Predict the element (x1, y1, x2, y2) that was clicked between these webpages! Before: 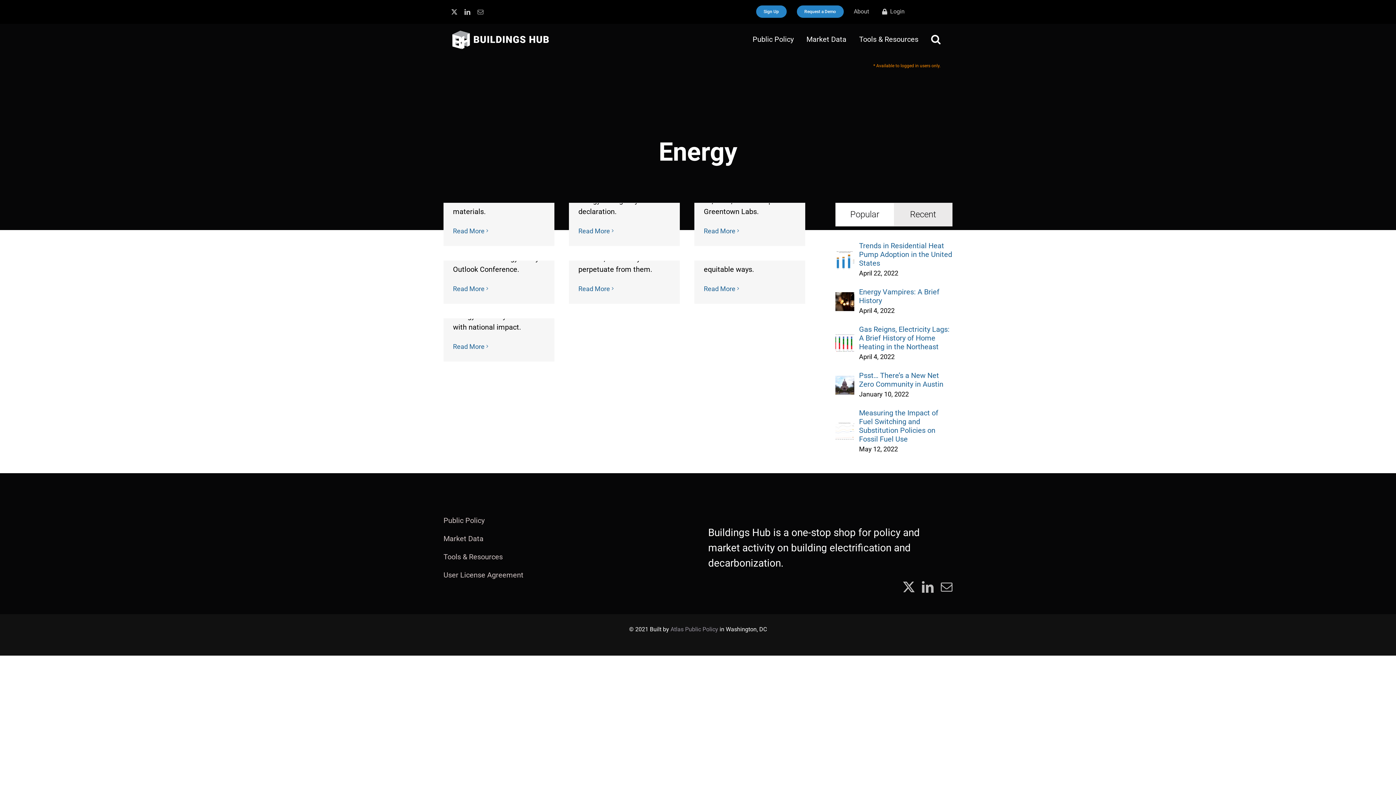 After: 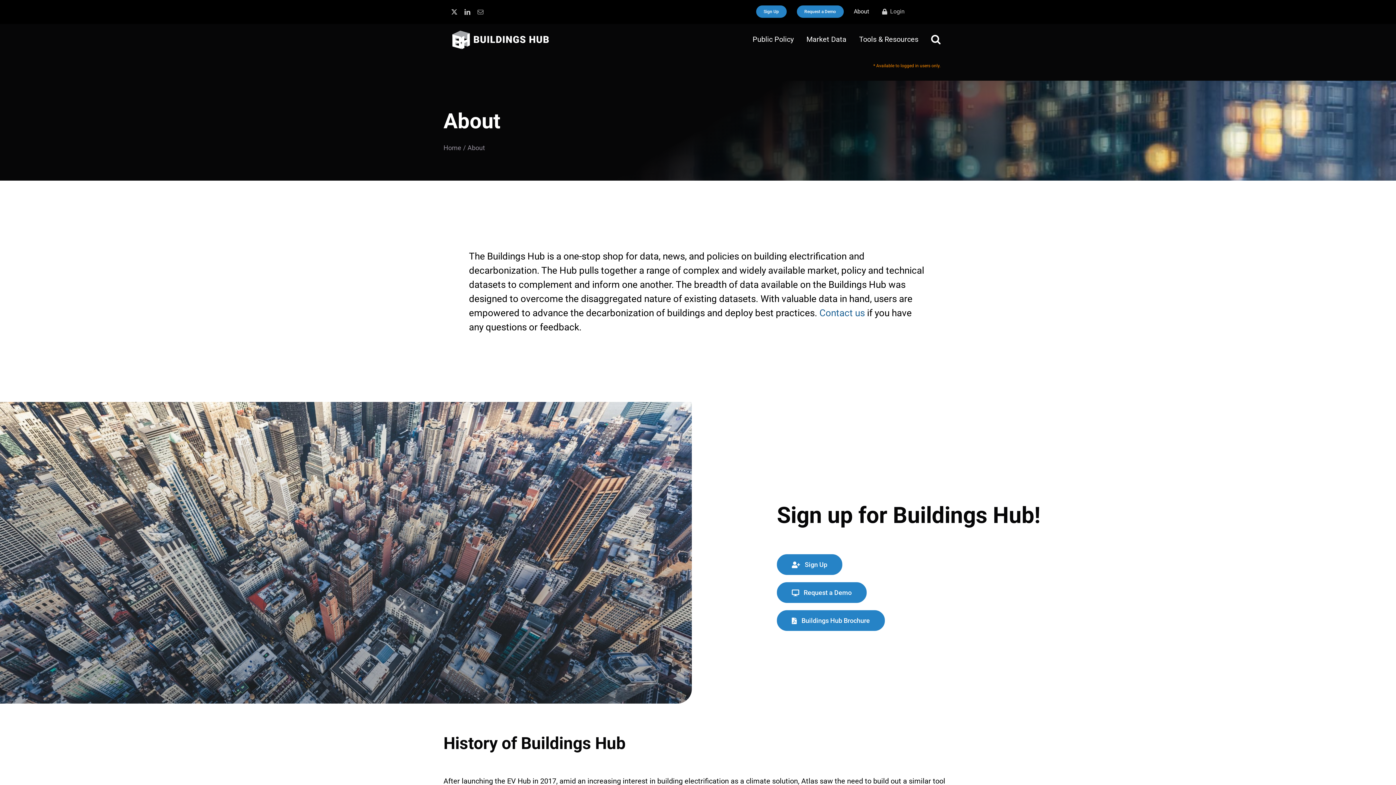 Action: bbox: (854, 7, 869, 16) label: About